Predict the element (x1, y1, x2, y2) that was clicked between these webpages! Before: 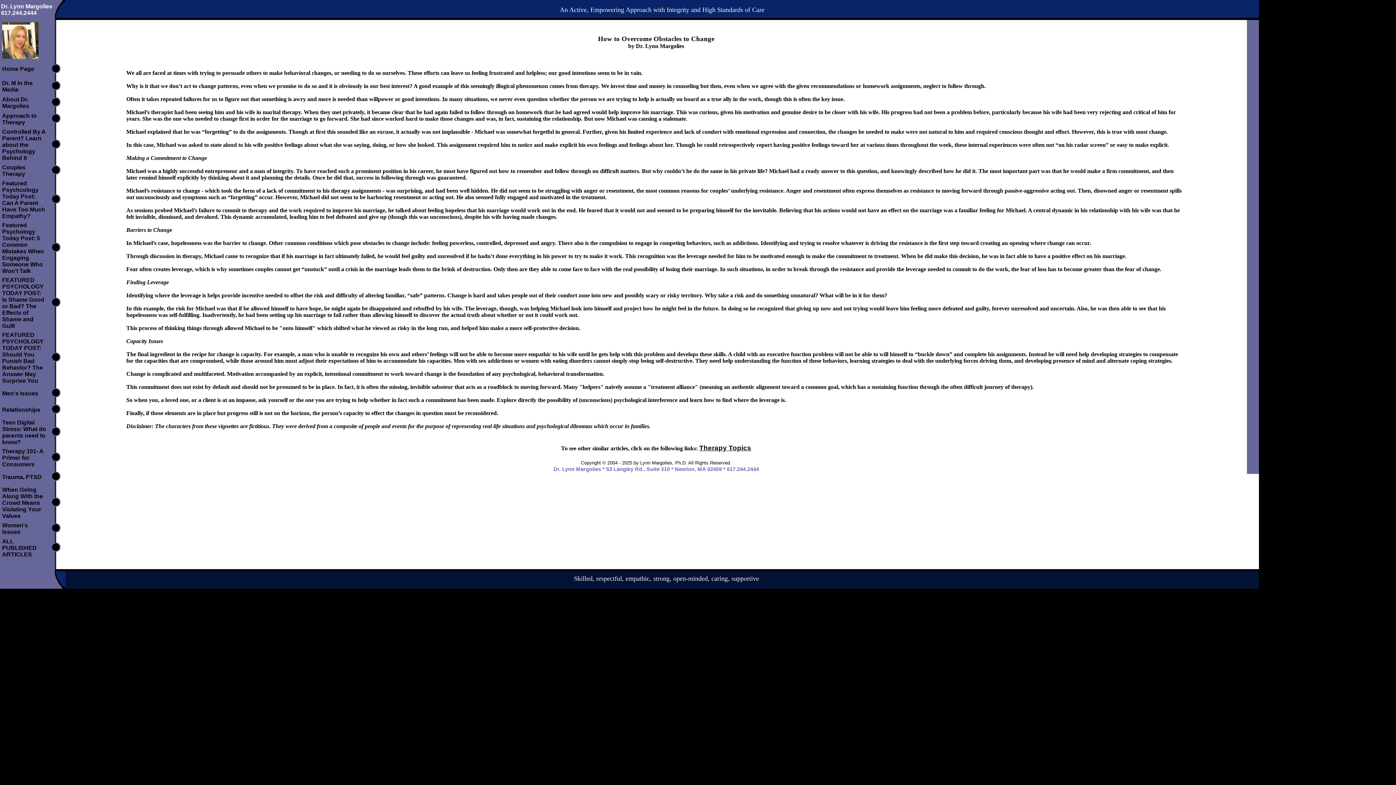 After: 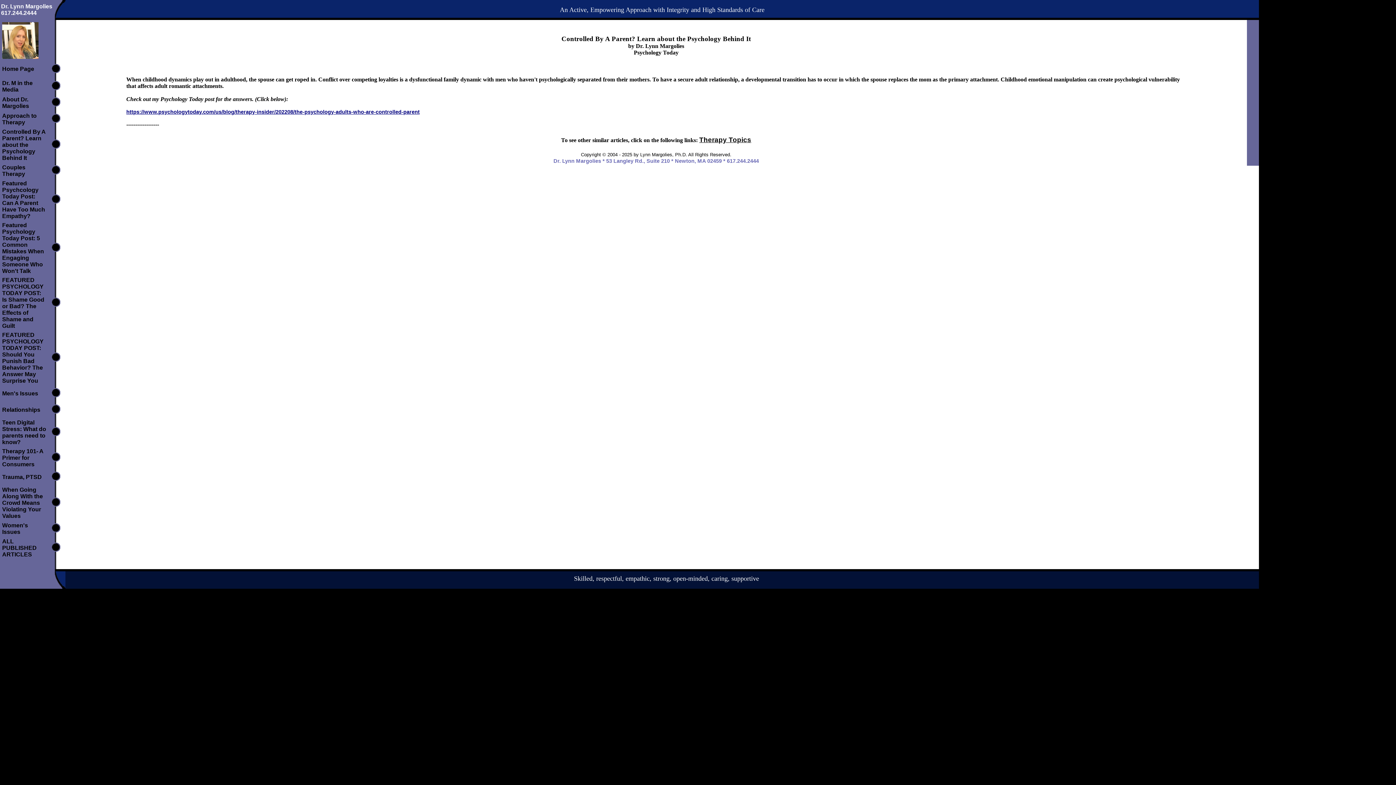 Action: label: Controlled By A Parent? Learn about the Psychology Behind It bbox: (2, 128, 45, 161)